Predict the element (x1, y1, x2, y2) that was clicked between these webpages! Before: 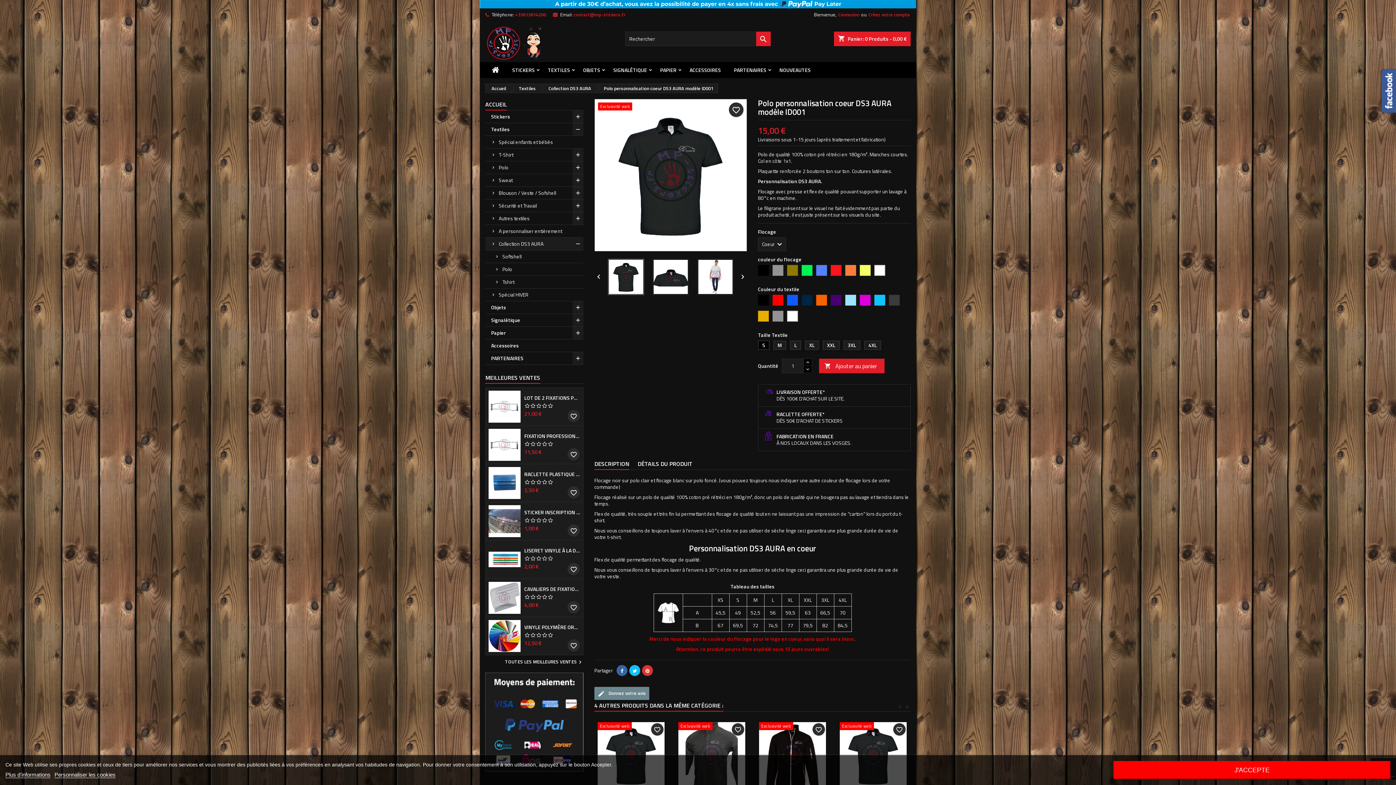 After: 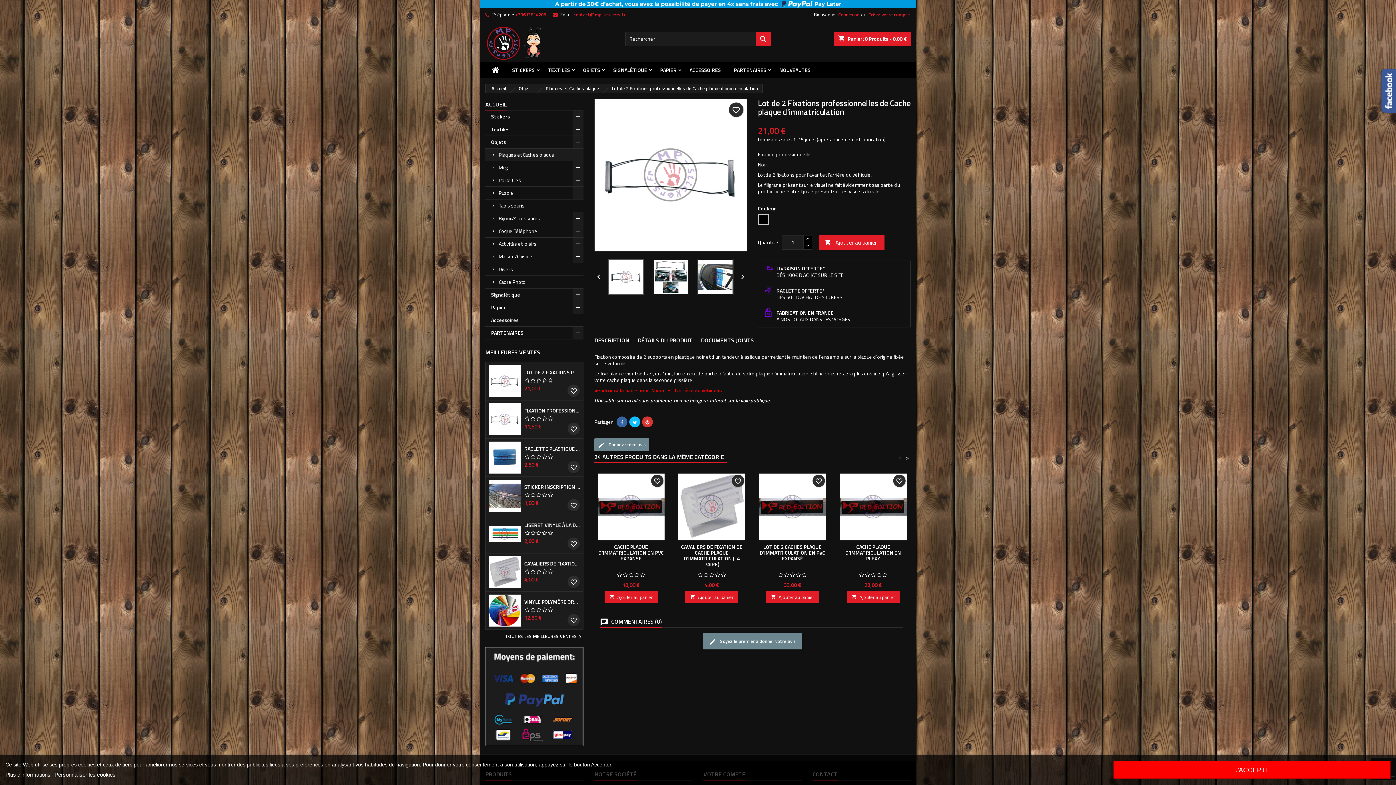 Action: label: LOT DE 2 FIXATIONS PROFESSIONNELLES DE CACHE PLAQUE D'IMMATRICULATION bbox: (524, 395, 580, 400)